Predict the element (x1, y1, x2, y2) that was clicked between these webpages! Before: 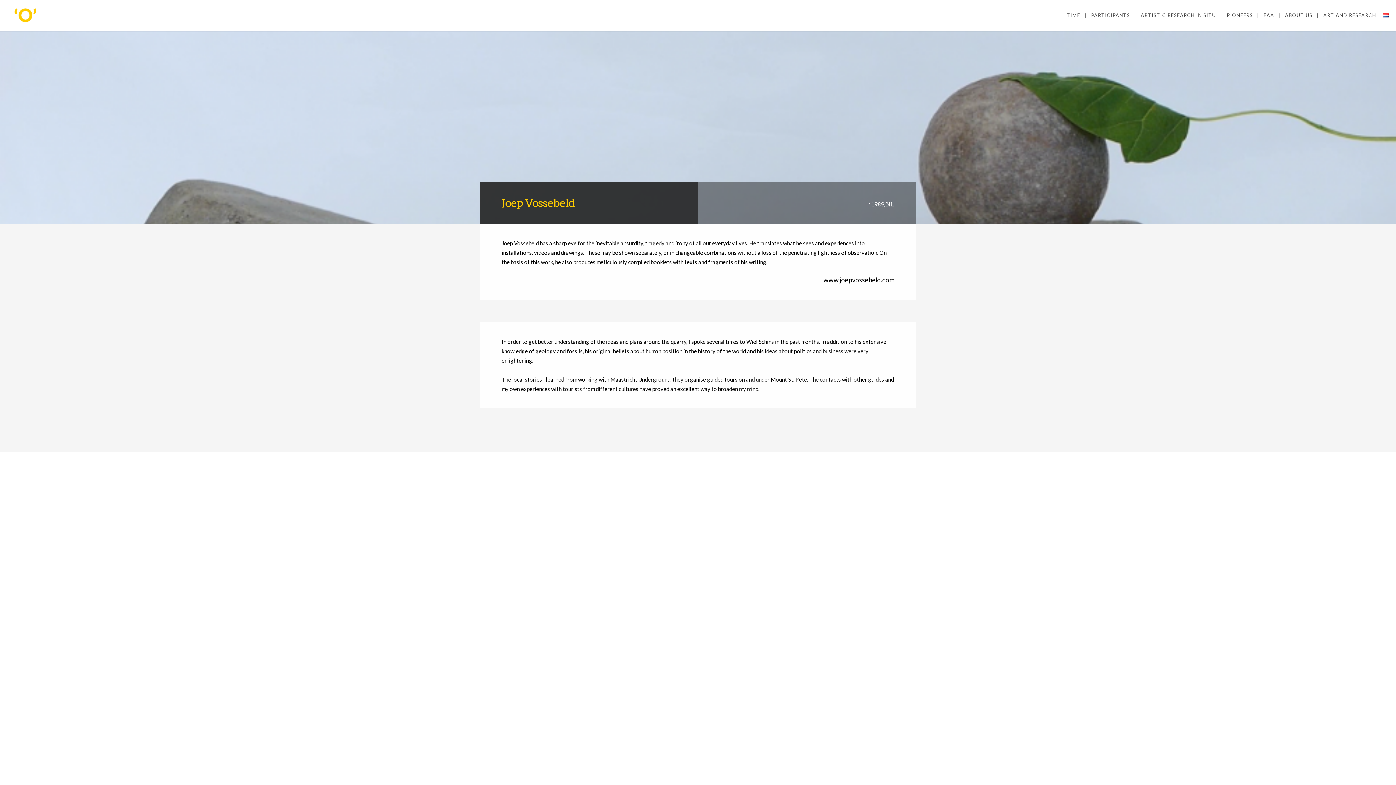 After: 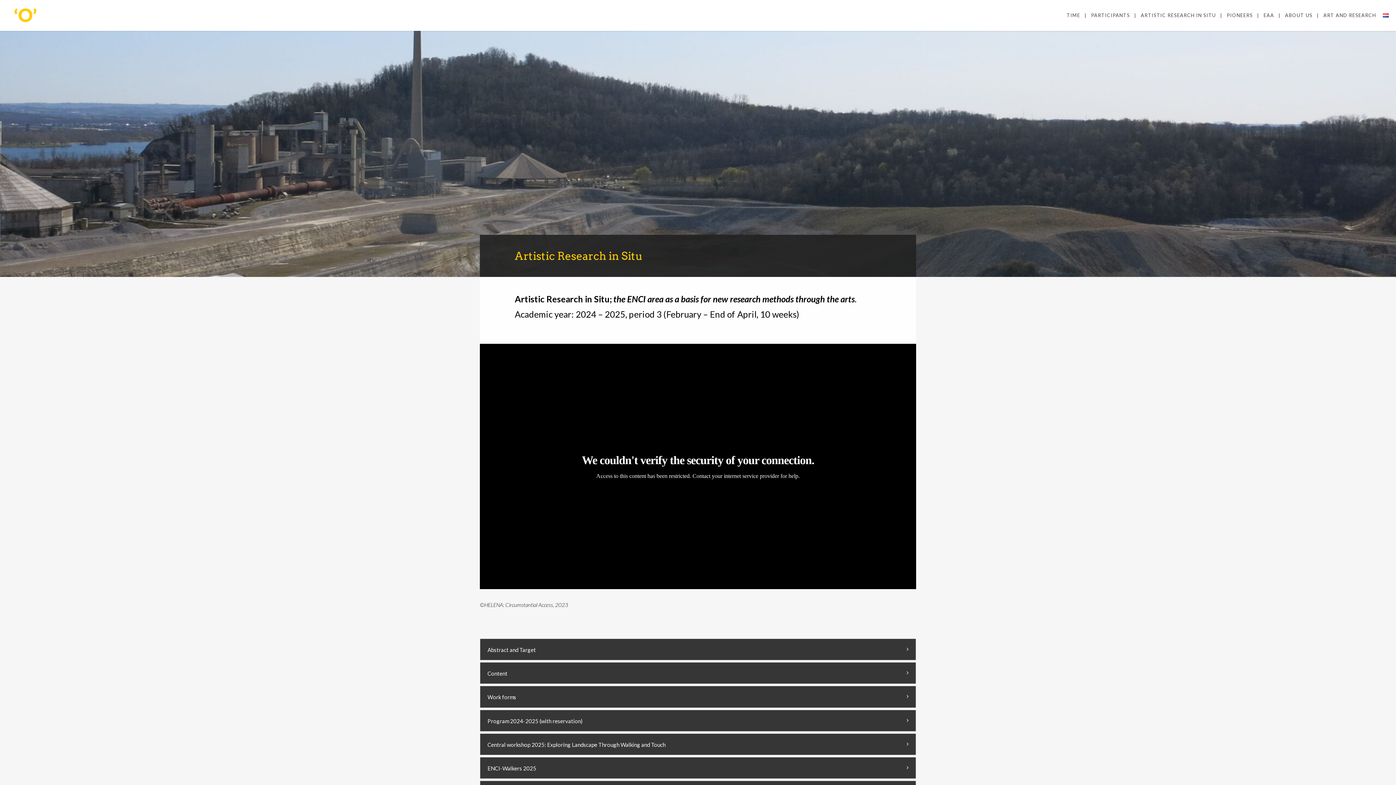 Action: label: ARTISTIC RESEARCH IN SITU bbox: (1135, 0, 1221, 30)